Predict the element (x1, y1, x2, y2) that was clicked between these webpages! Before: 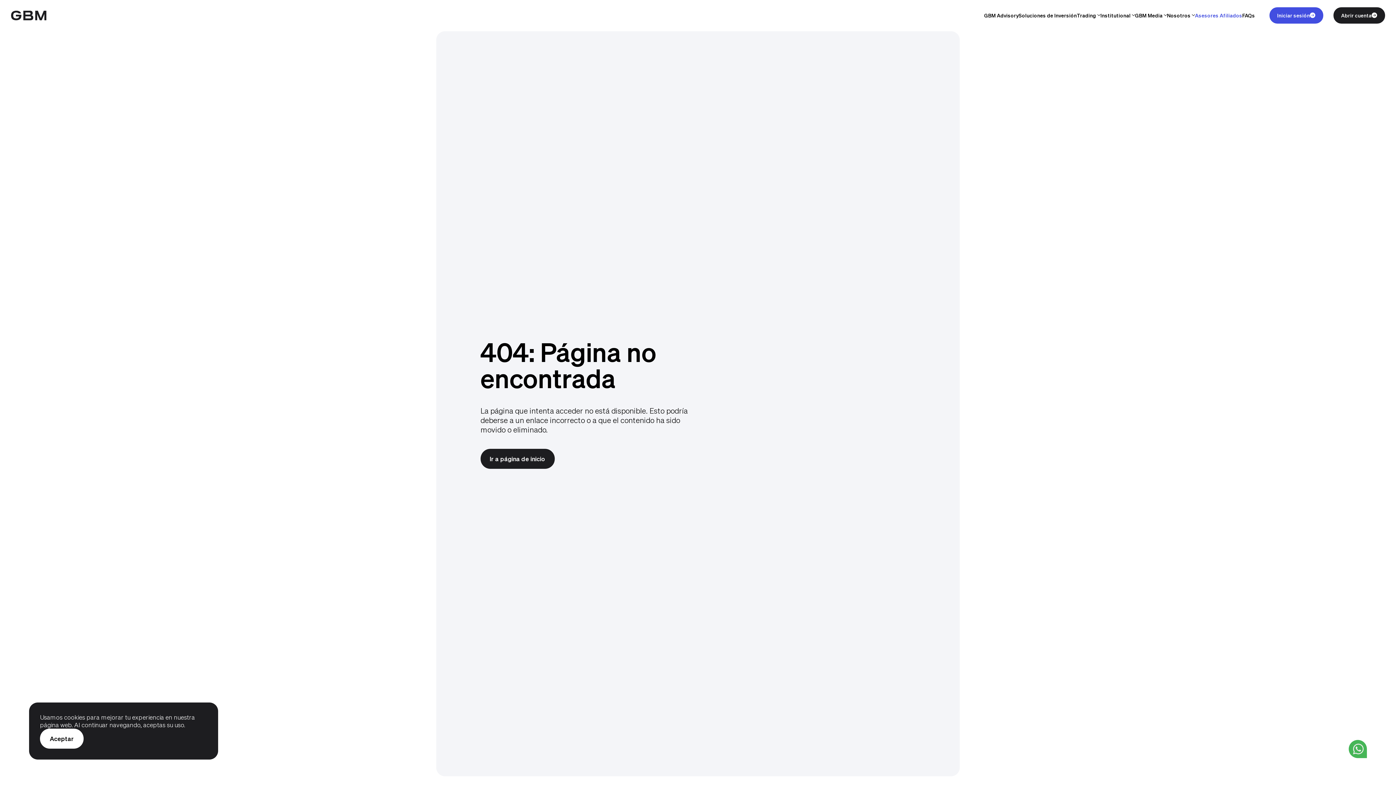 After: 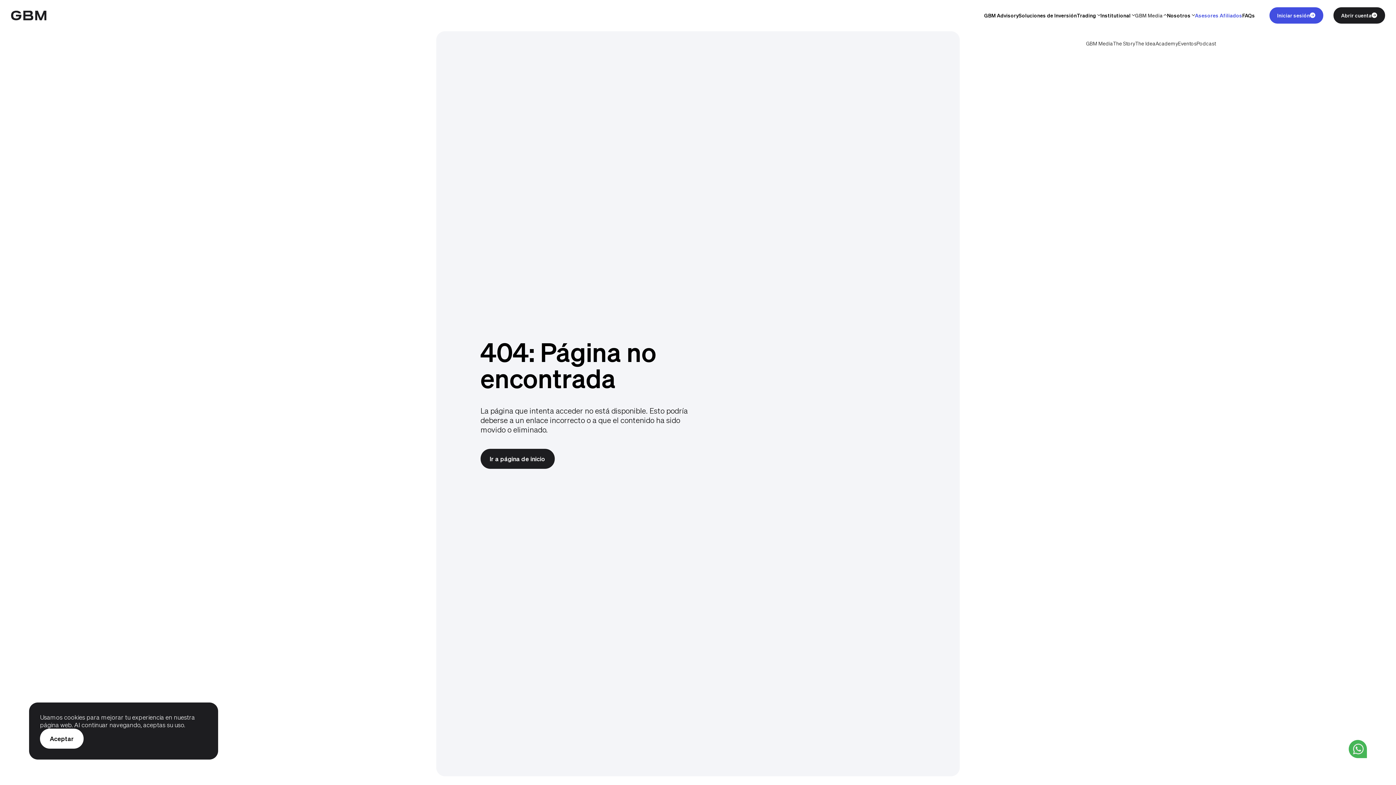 Action: label: GBM Media bbox: (1135, 11, 1162, 18)